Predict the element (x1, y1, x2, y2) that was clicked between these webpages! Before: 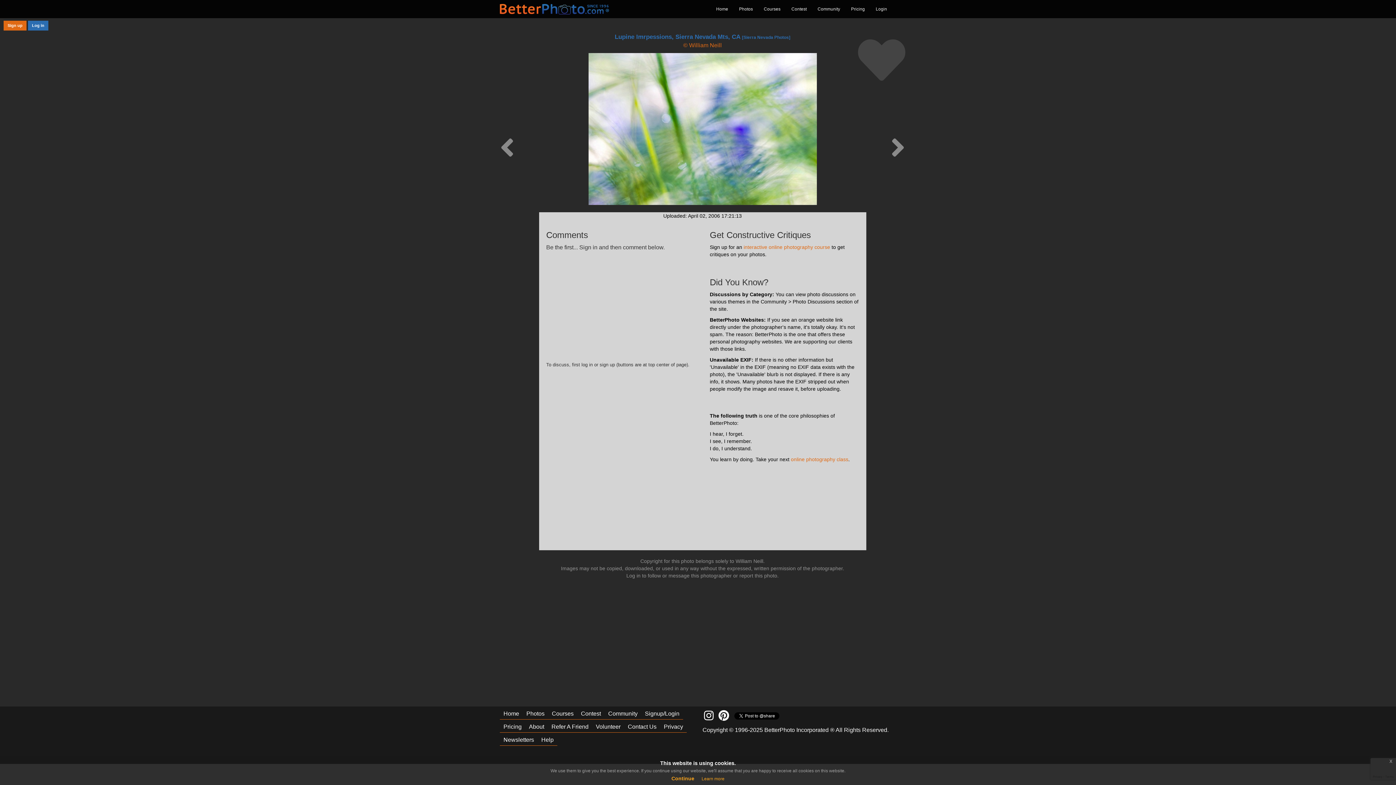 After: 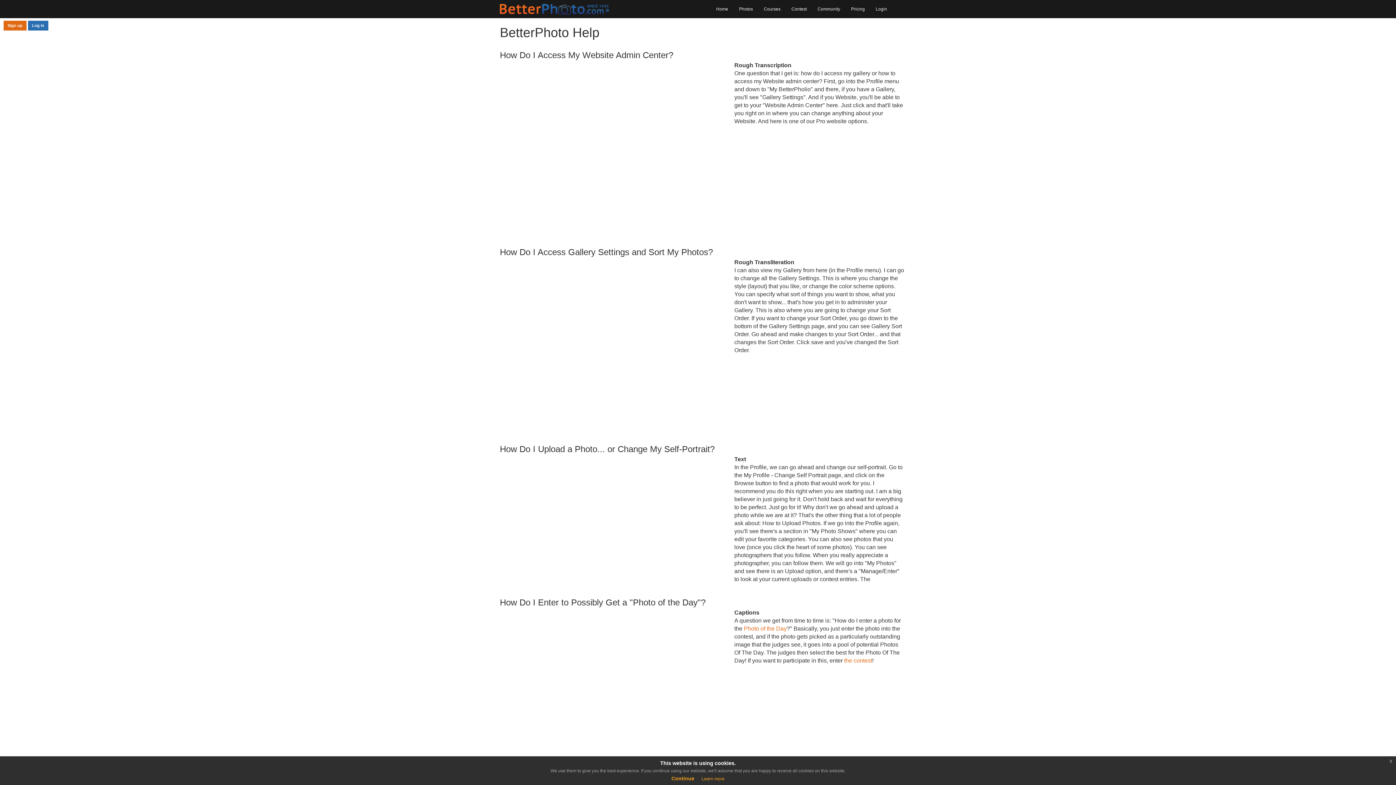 Action: label: Help bbox: (537, 733, 557, 746)